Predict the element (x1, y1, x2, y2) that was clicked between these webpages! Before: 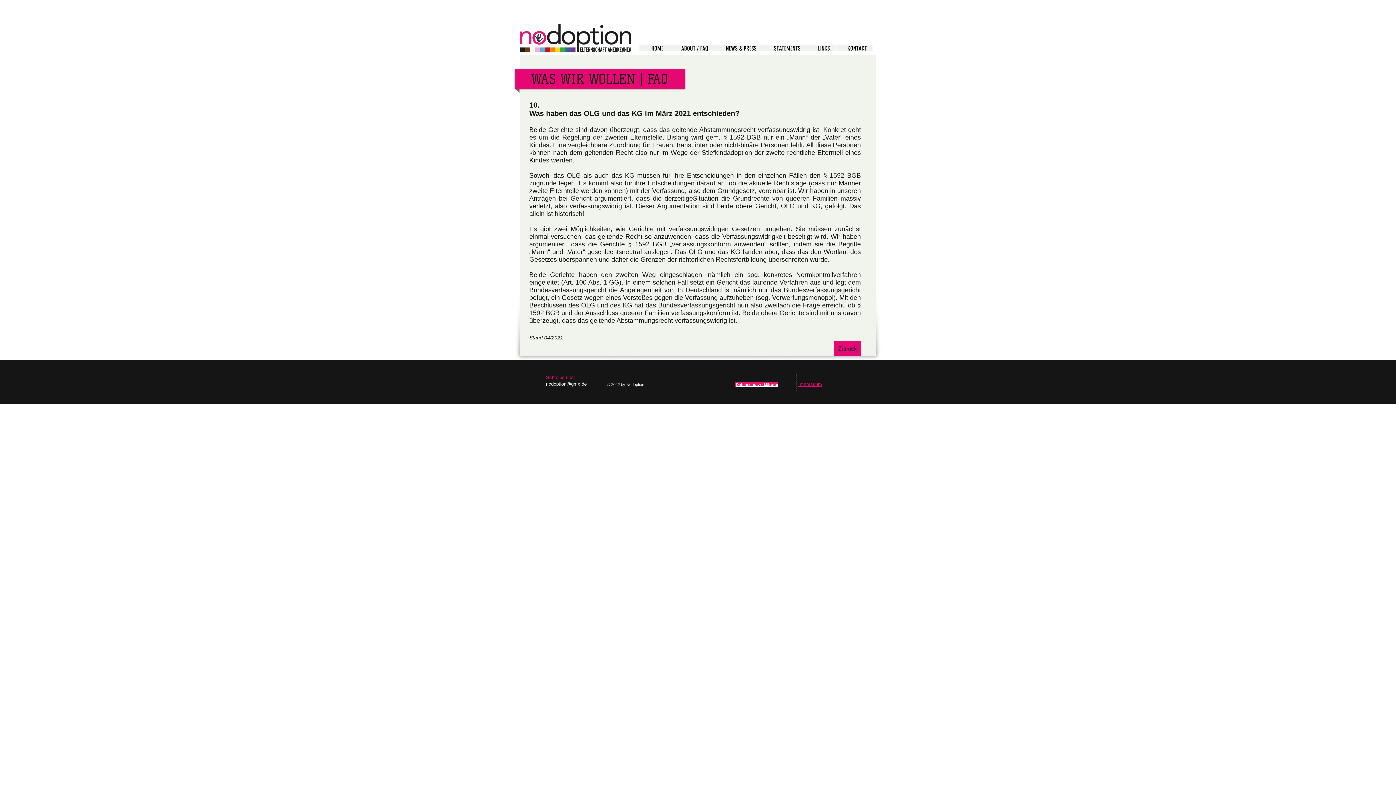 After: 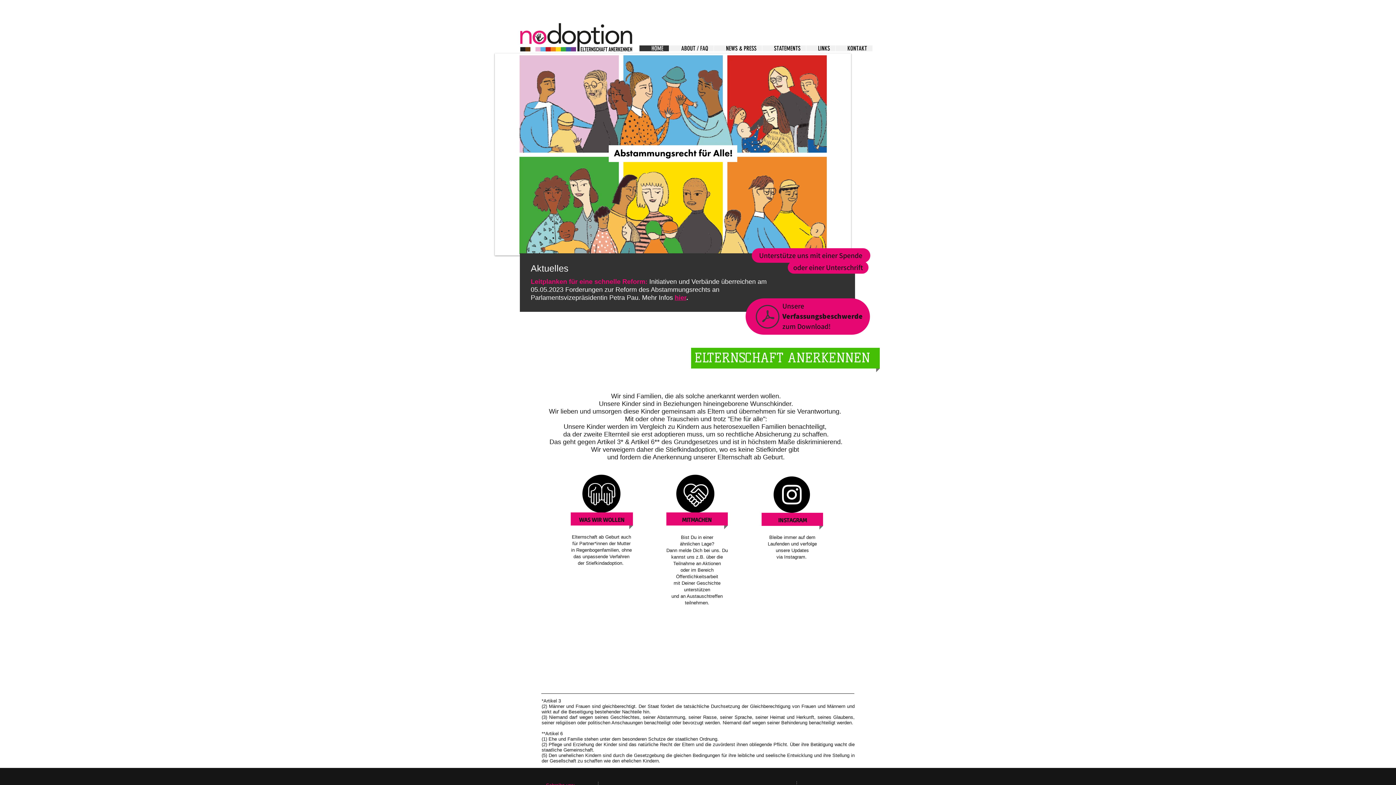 Action: bbox: (512, 5, 639, 68)